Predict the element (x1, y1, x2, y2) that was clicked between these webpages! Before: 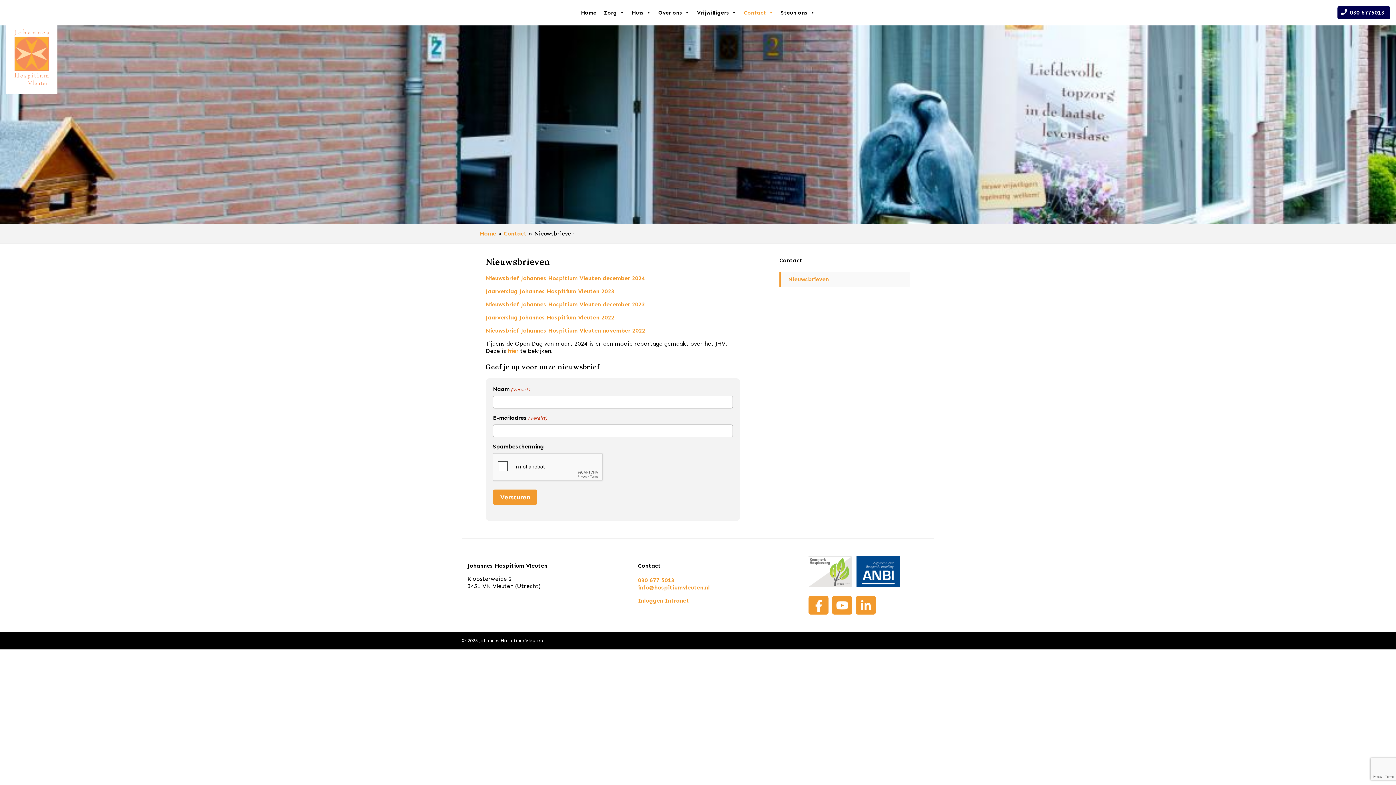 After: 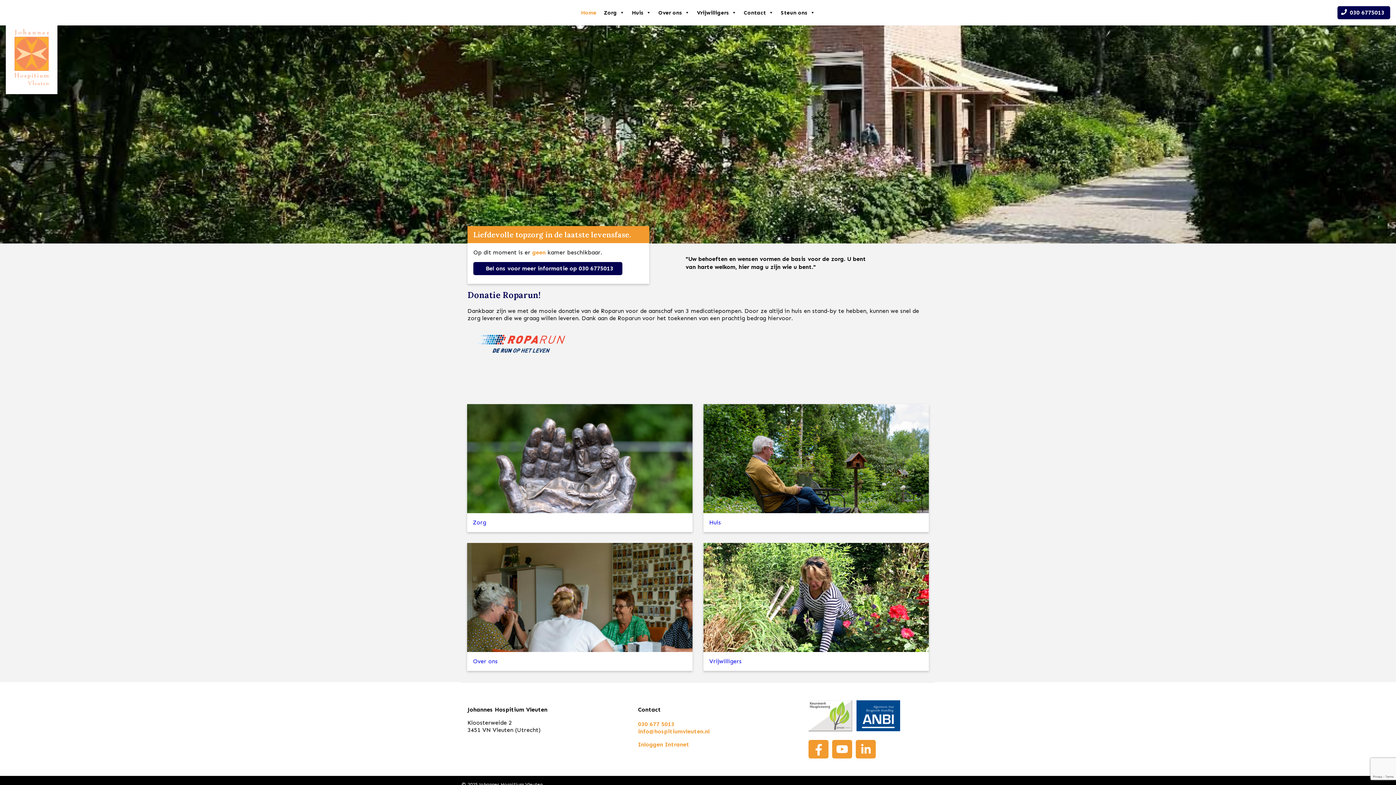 Action: bbox: (14, 79, 48, 86)